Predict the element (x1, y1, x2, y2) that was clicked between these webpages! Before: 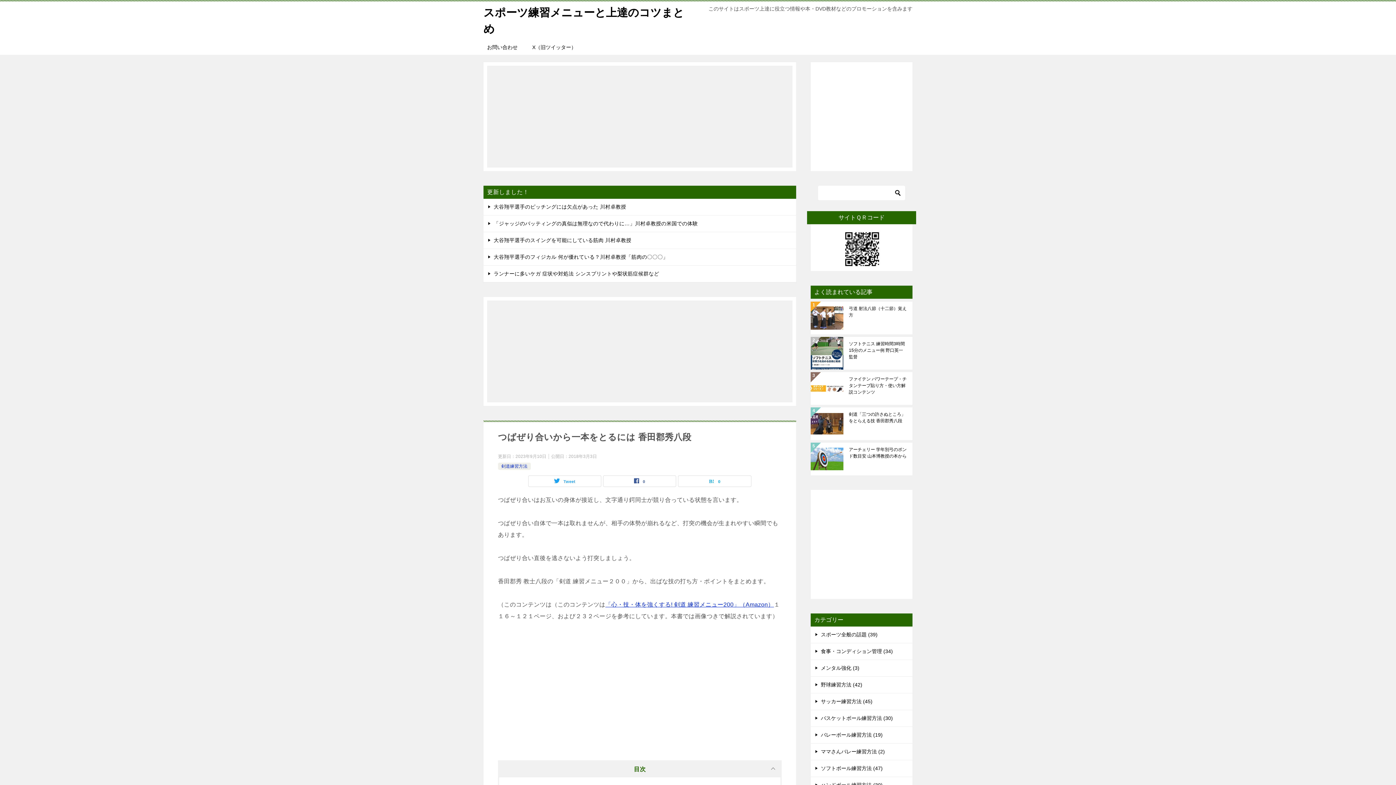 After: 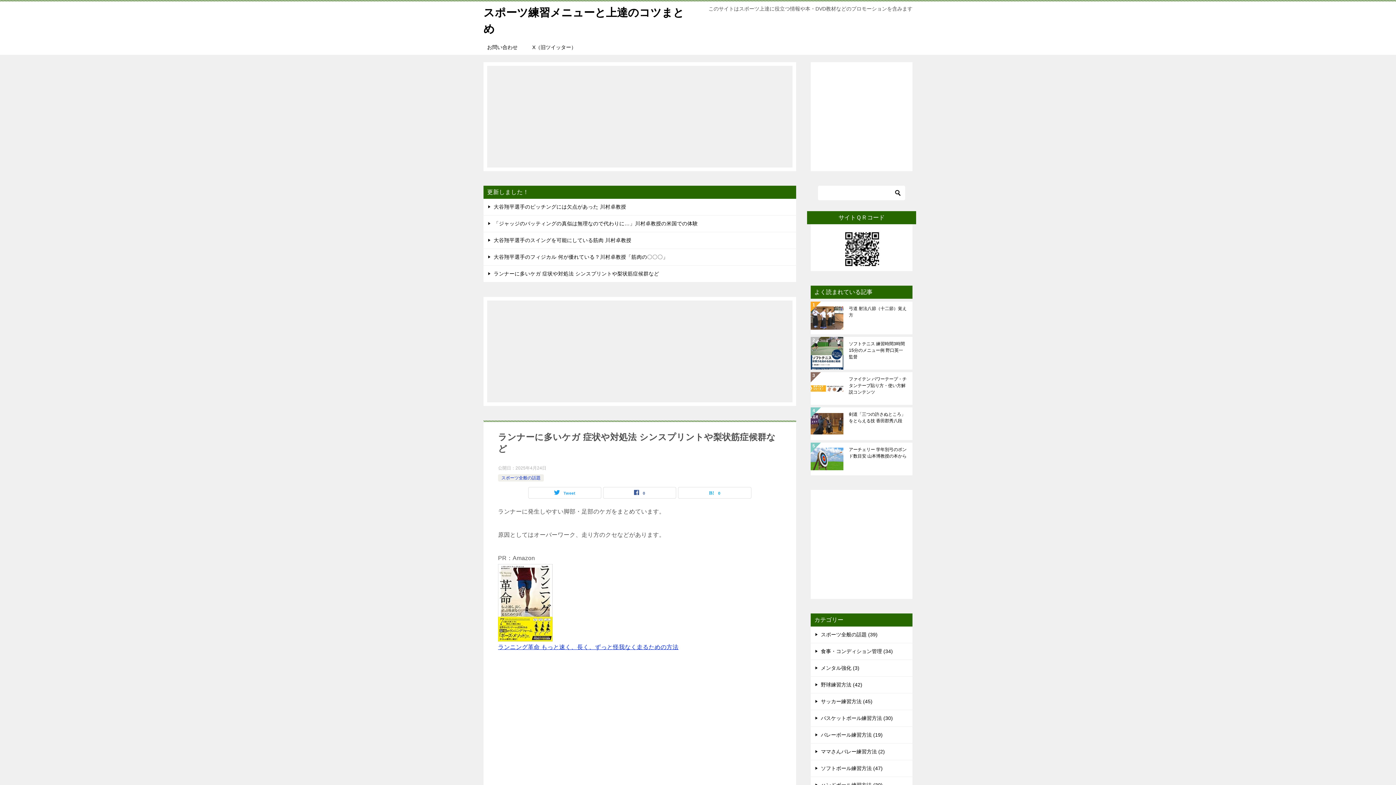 Action: label: ランナーに多いケガ 症状や対処法 シンスプリントや梨状筋症候群など bbox: (493, 270, 659, 276)